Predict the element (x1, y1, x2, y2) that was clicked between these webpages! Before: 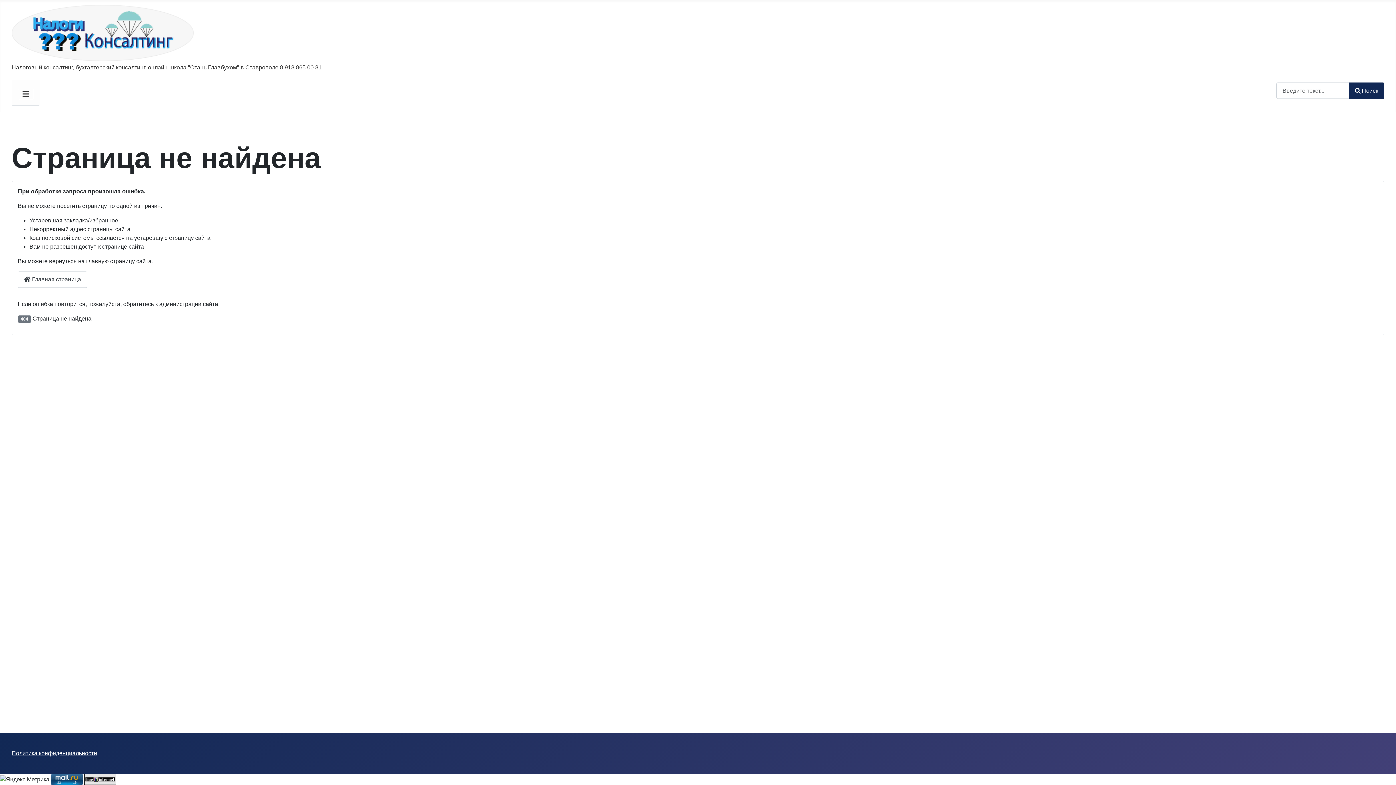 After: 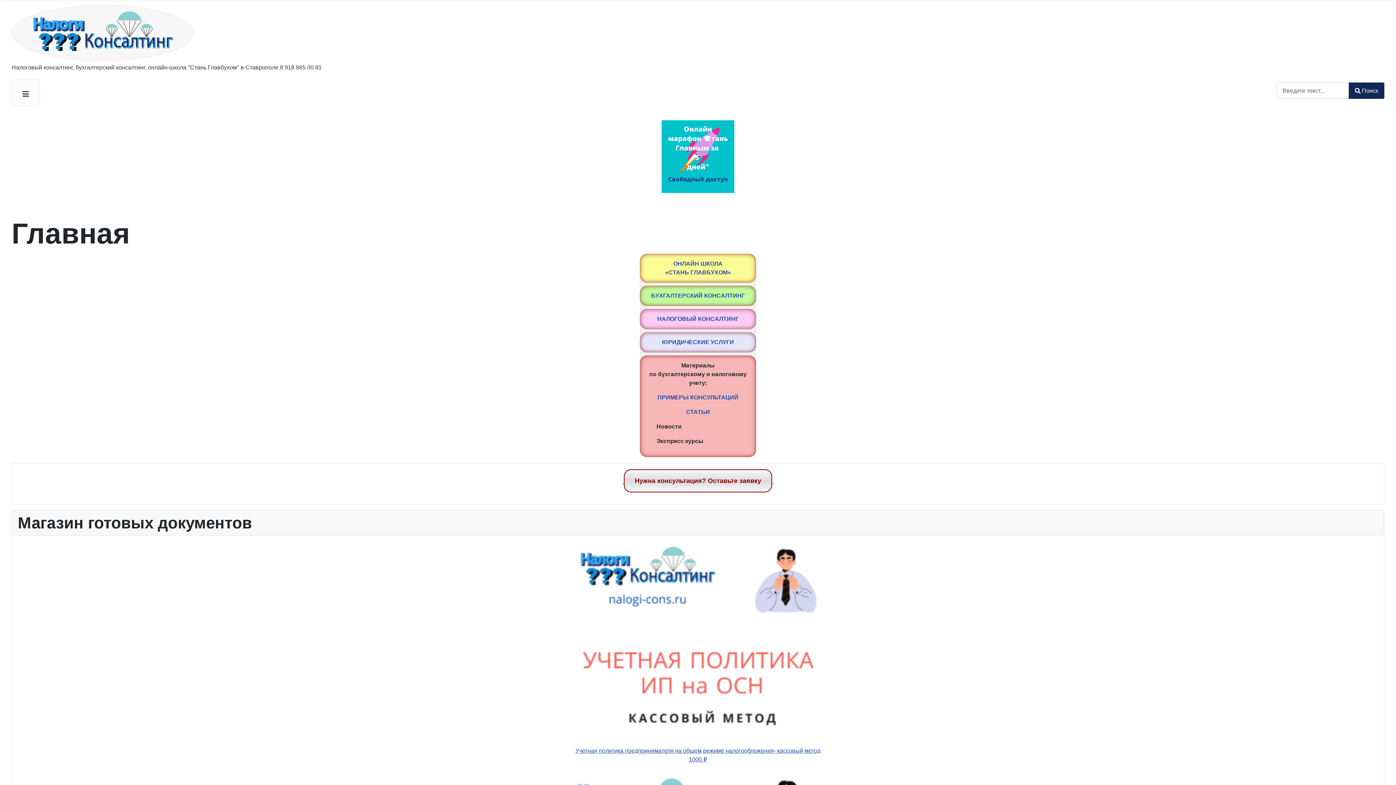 Action: bbox: (17, 271, 87, 287) label:  Главная страница